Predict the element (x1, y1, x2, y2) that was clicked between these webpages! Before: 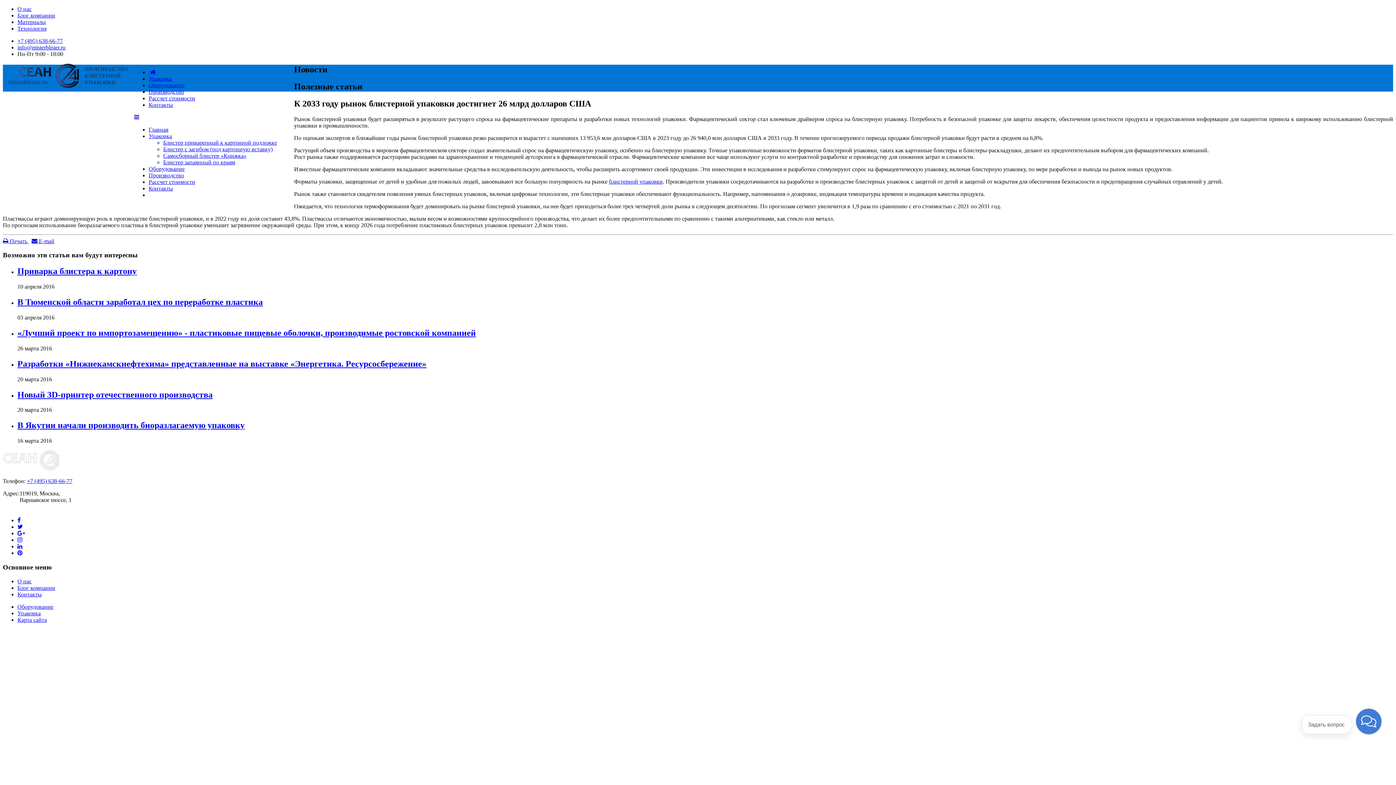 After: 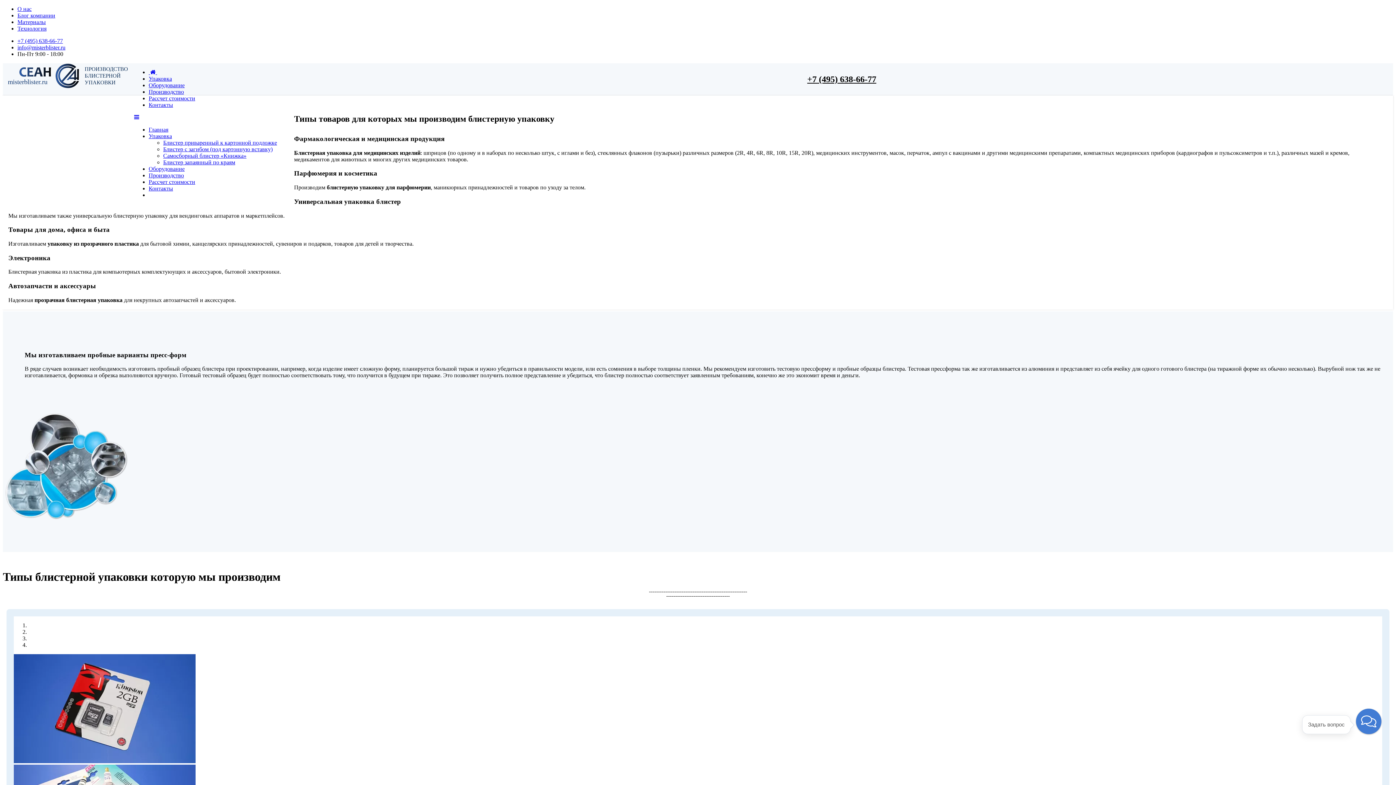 Action: label: Упаковка bbox: (148, 75, 171, 81)